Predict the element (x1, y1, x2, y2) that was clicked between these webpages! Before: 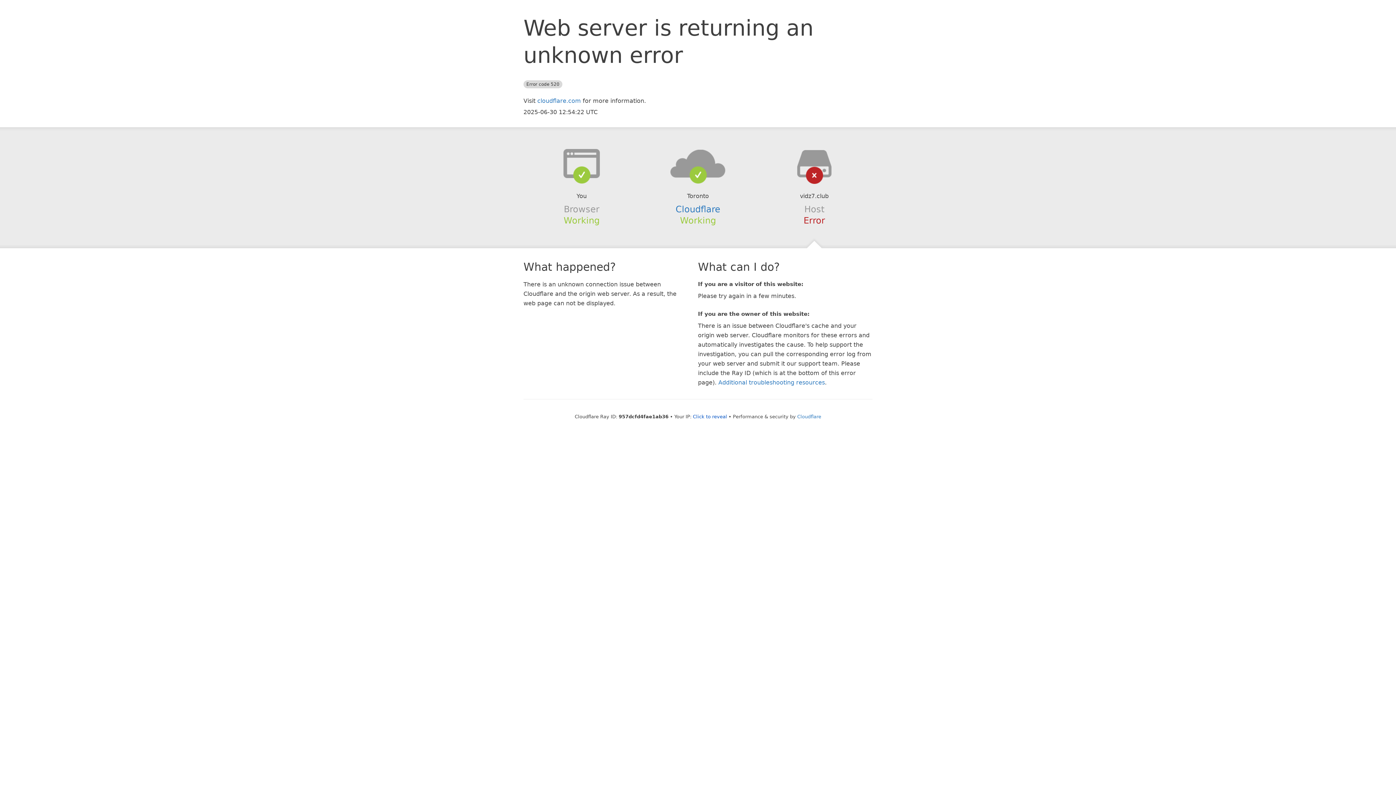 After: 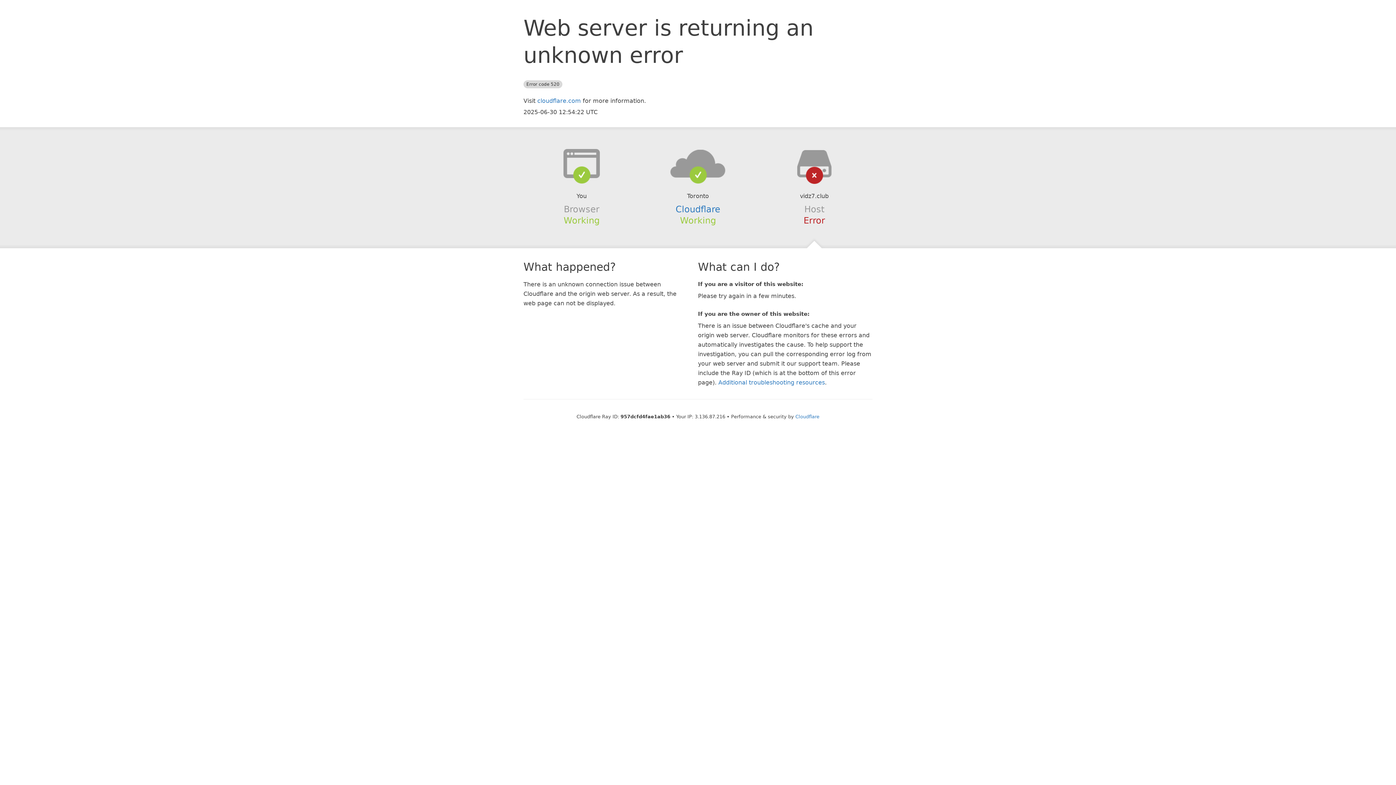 Action: label: Click to reveal bbox: (693, 414, 727, 419)